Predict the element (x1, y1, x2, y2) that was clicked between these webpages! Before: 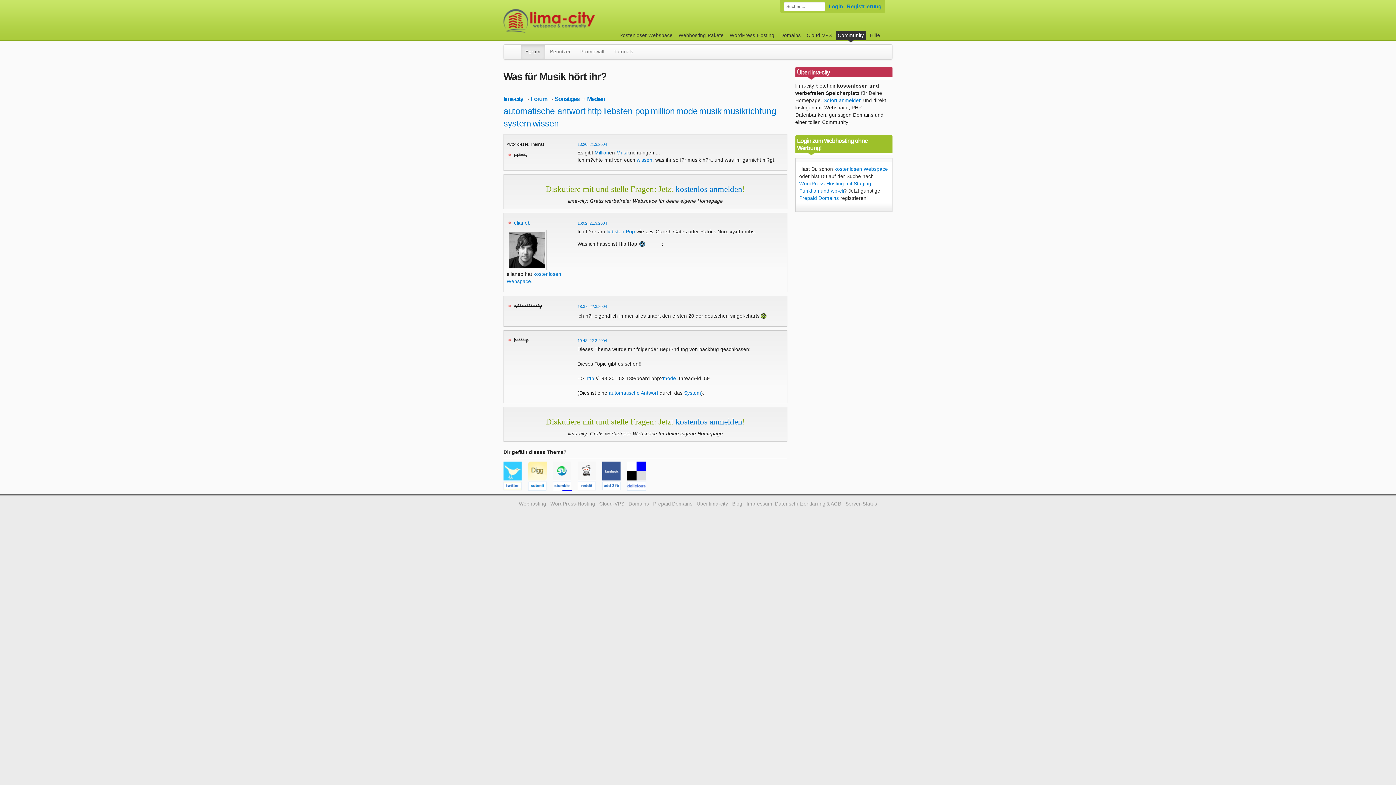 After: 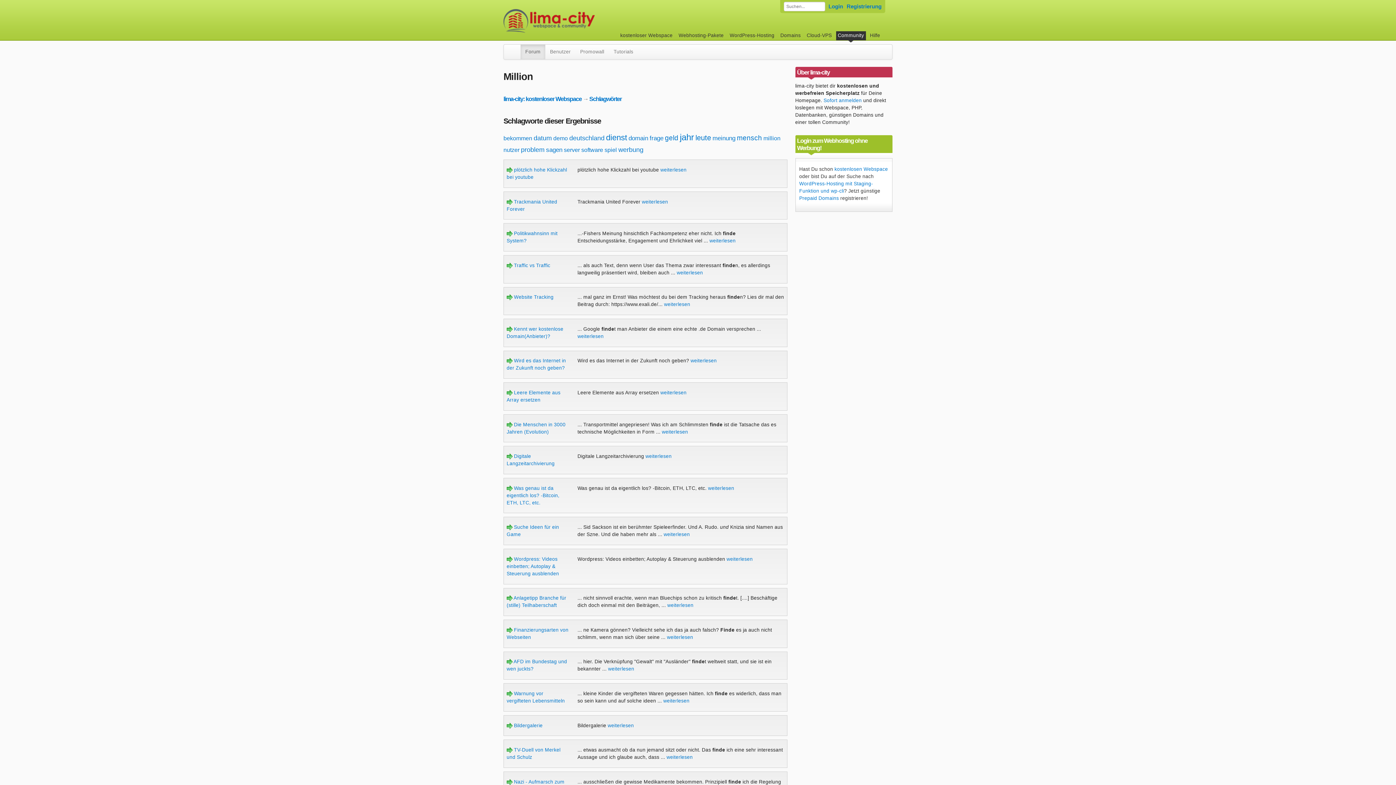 Action: bbox: (650, 106, 674, 115) label: million